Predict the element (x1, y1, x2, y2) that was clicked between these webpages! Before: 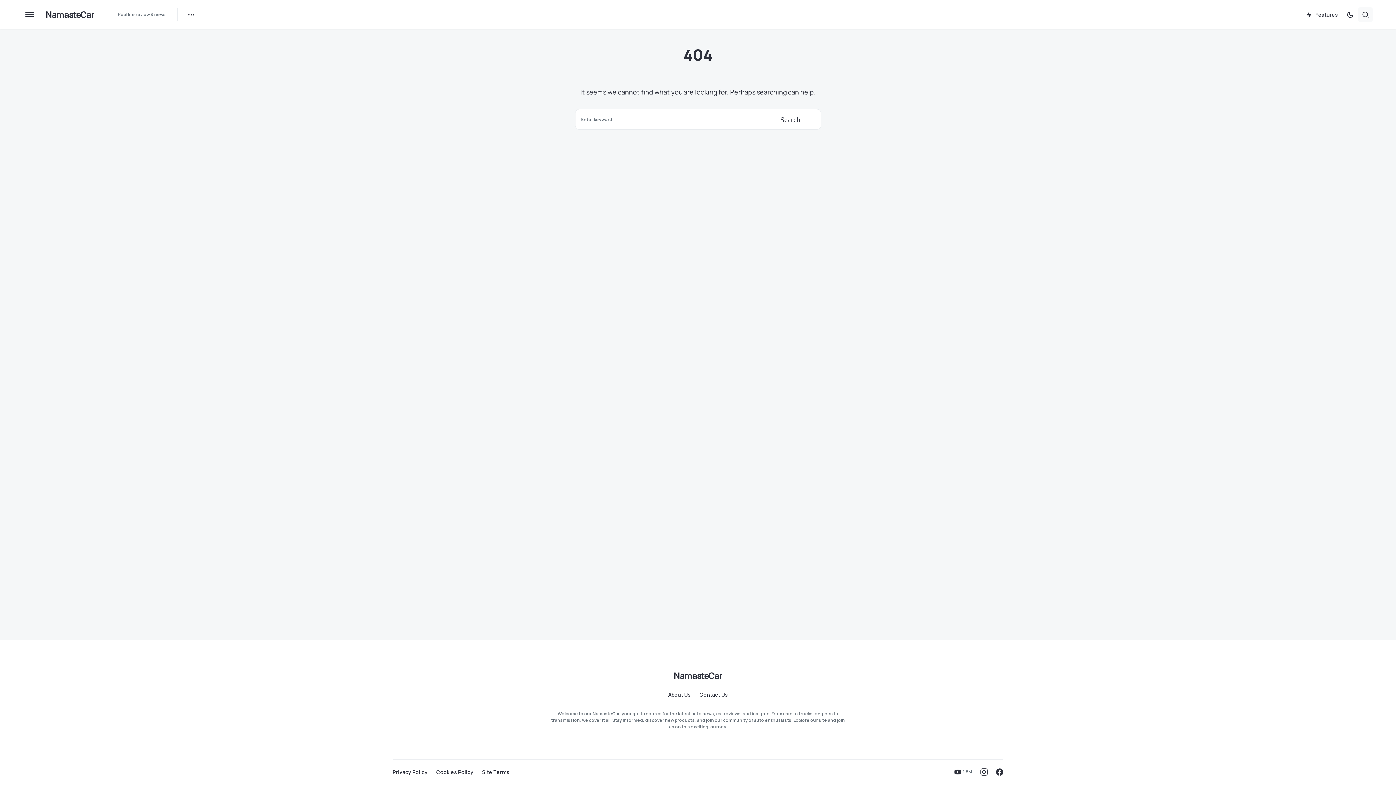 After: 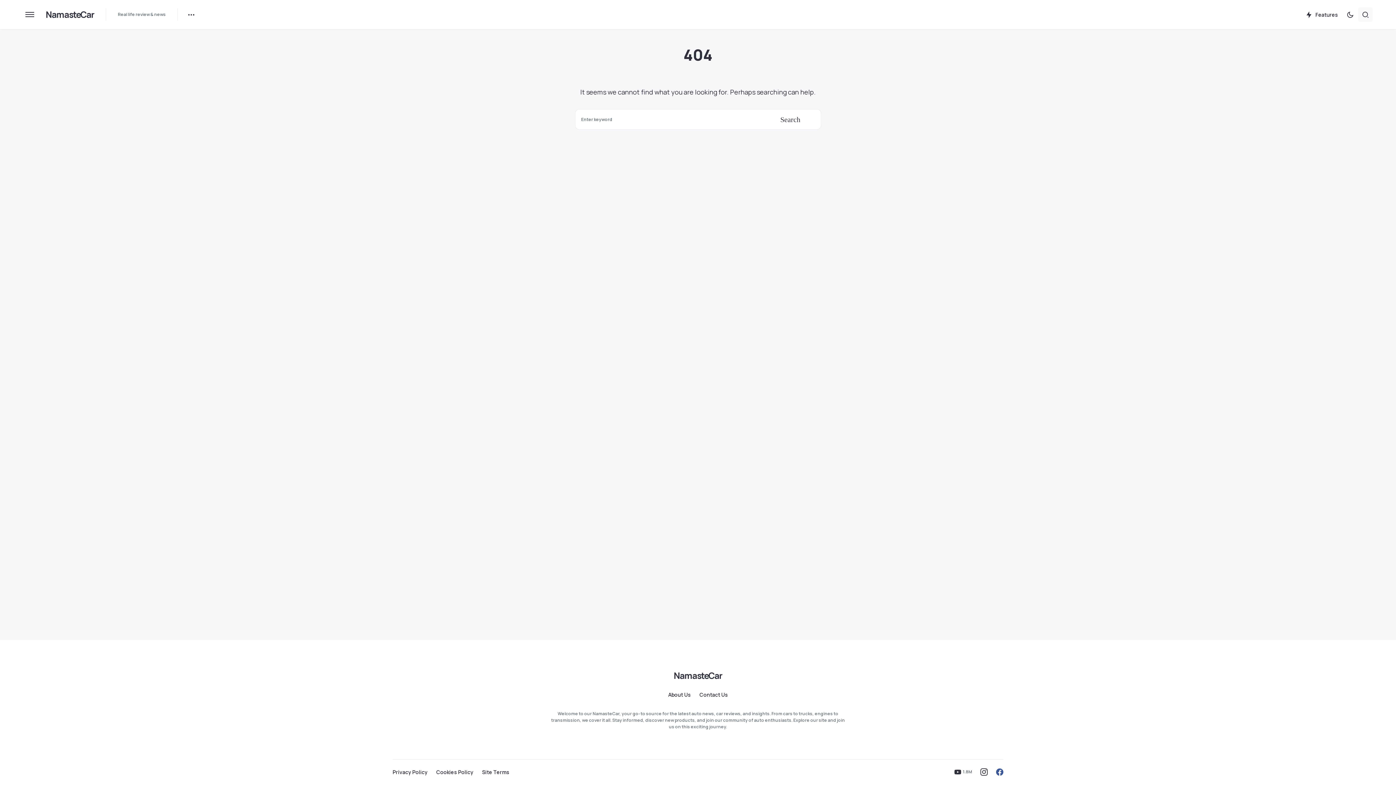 Action: bbox: (996, 768, 1003, 776) label: Facebook